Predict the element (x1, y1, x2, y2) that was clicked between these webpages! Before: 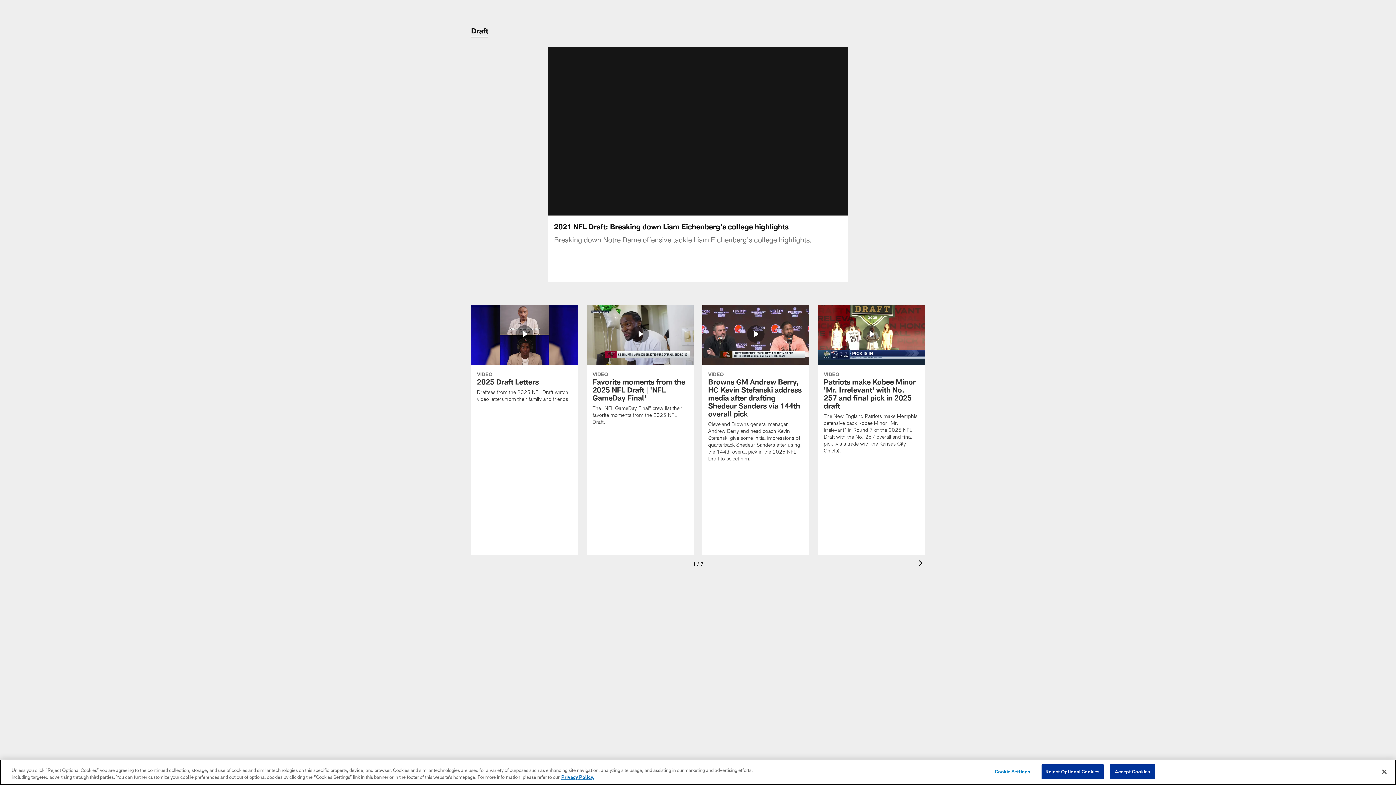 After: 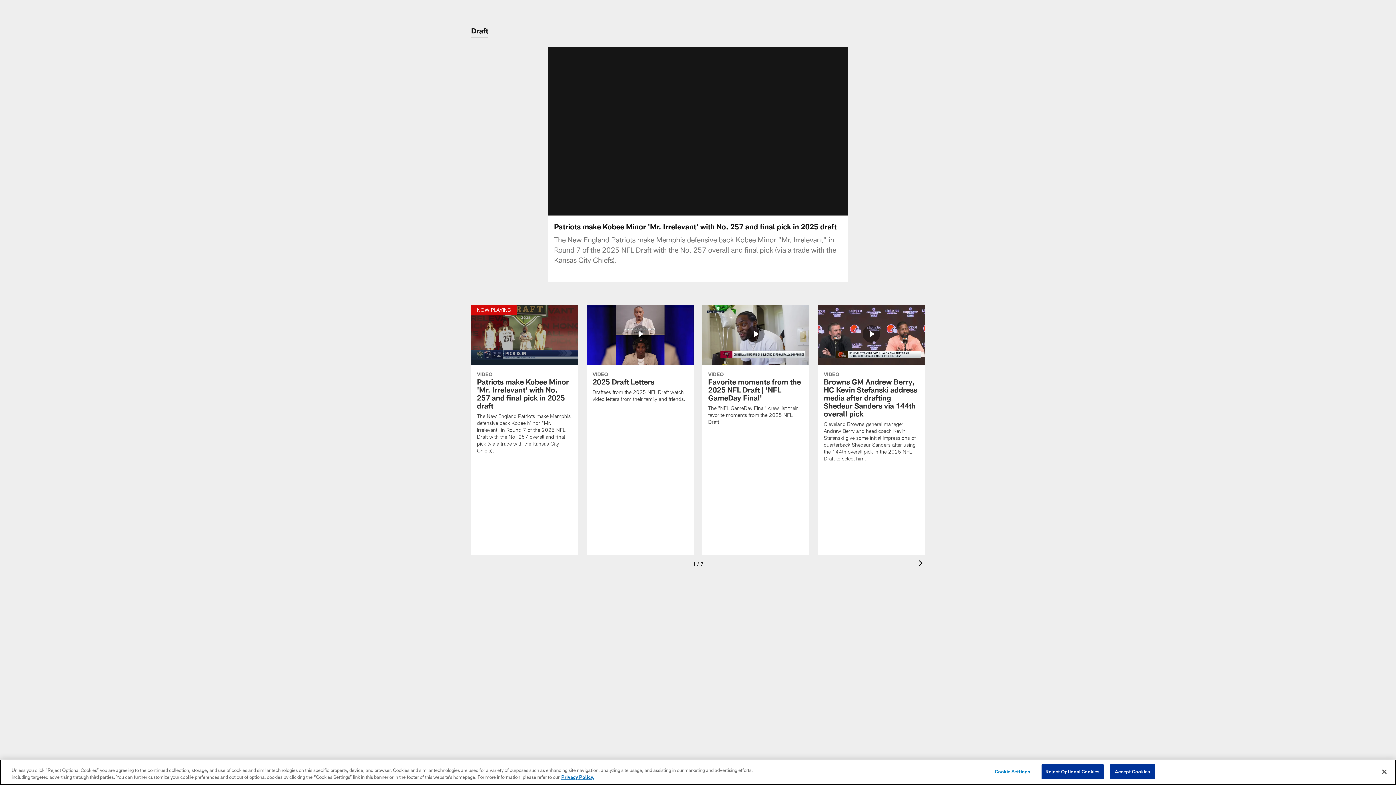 Action: bbox: (818, 304, 925, 462) label: Patriots make Kobee Minor 'Mr. Irrelevant' with No. 257 and final pick in 2025 draft